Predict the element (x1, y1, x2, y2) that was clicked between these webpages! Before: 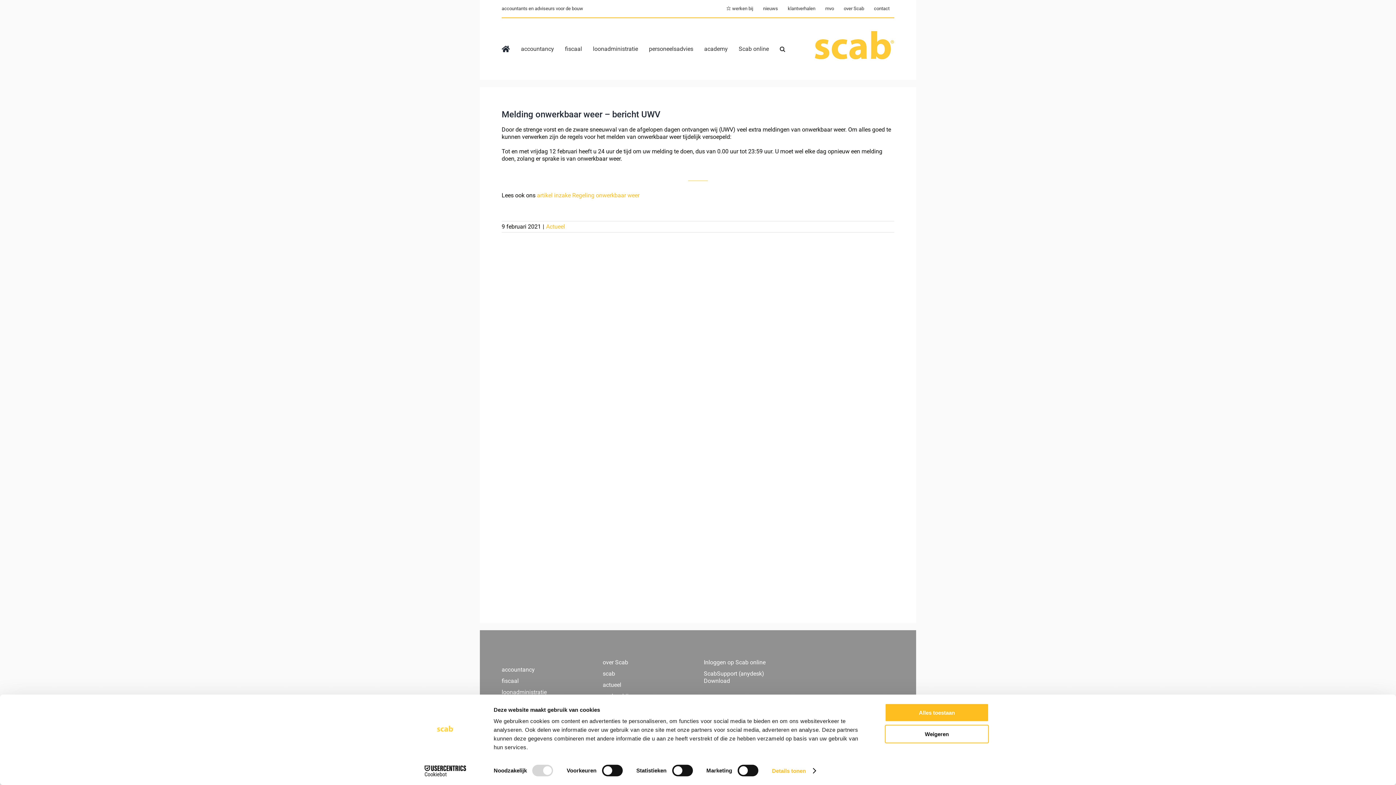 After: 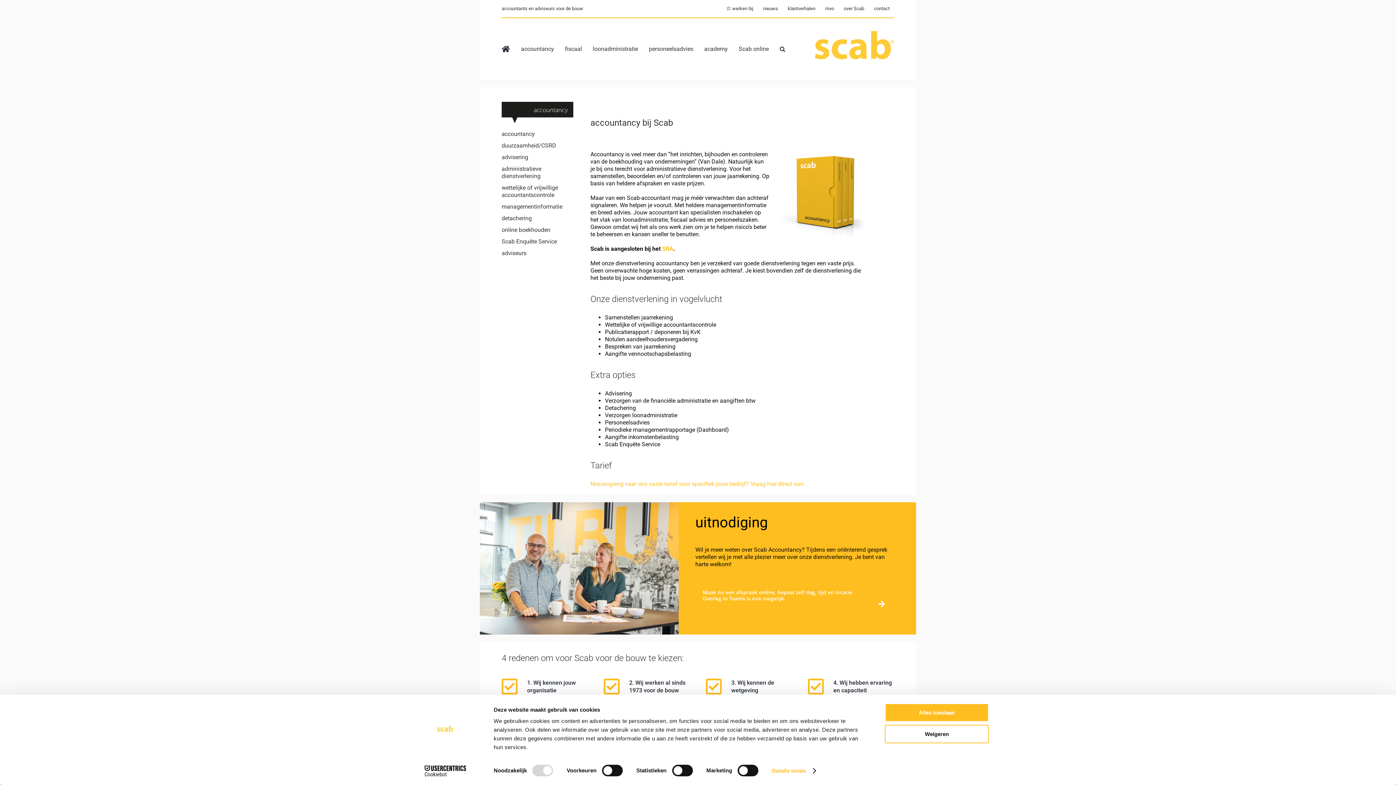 Action: bbox: (501, 663, 590, 674) label: accountancy